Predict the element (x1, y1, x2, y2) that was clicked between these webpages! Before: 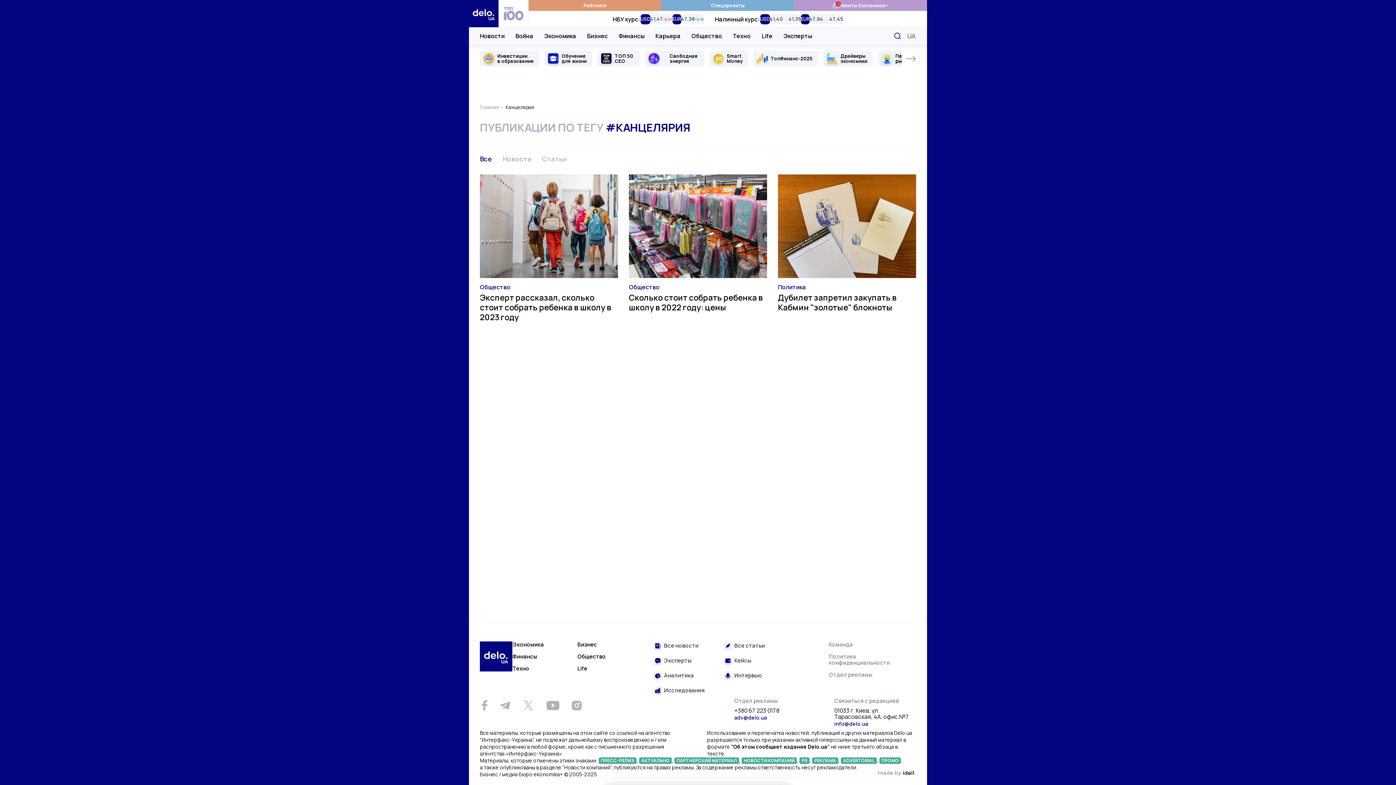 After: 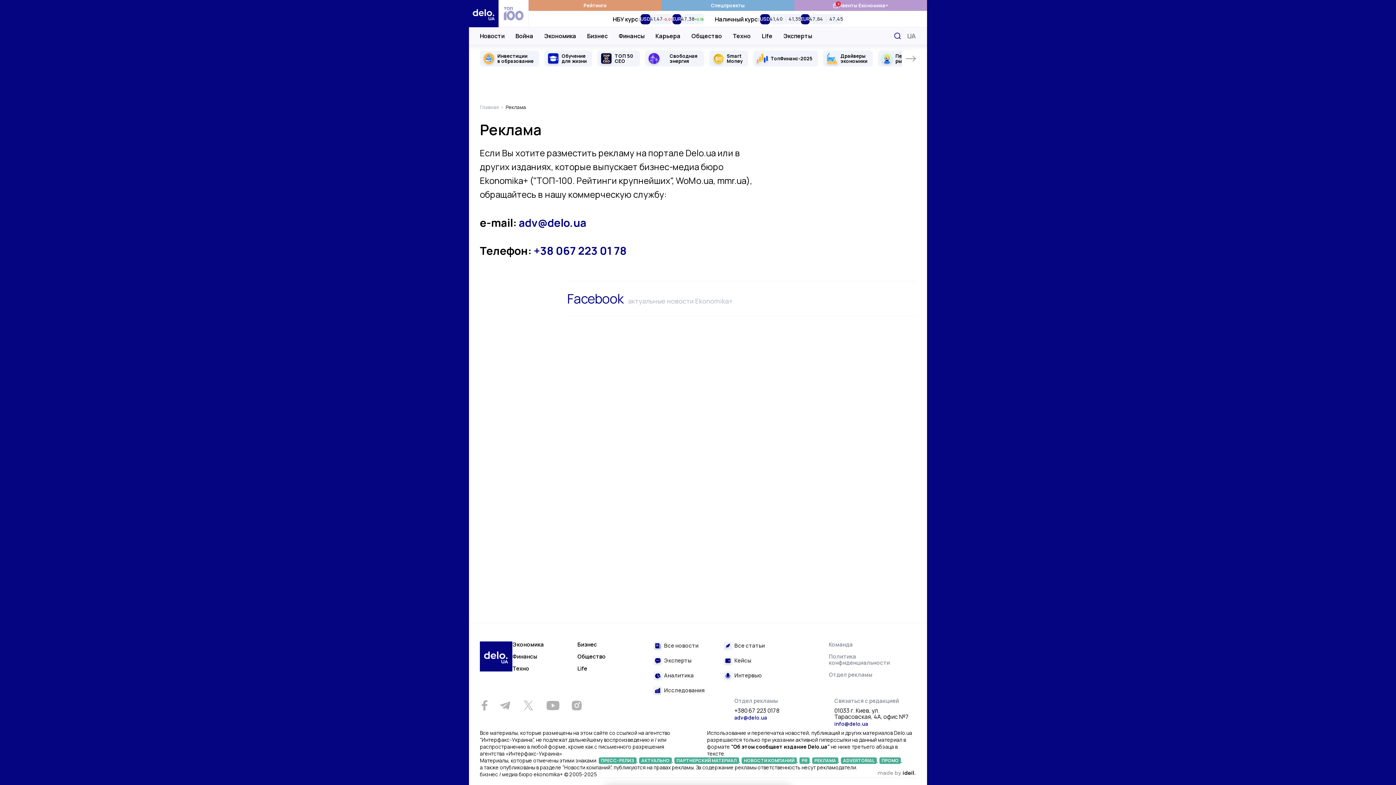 Action: label: Отдел рекламы bbox: (829, 671, 872, 678)